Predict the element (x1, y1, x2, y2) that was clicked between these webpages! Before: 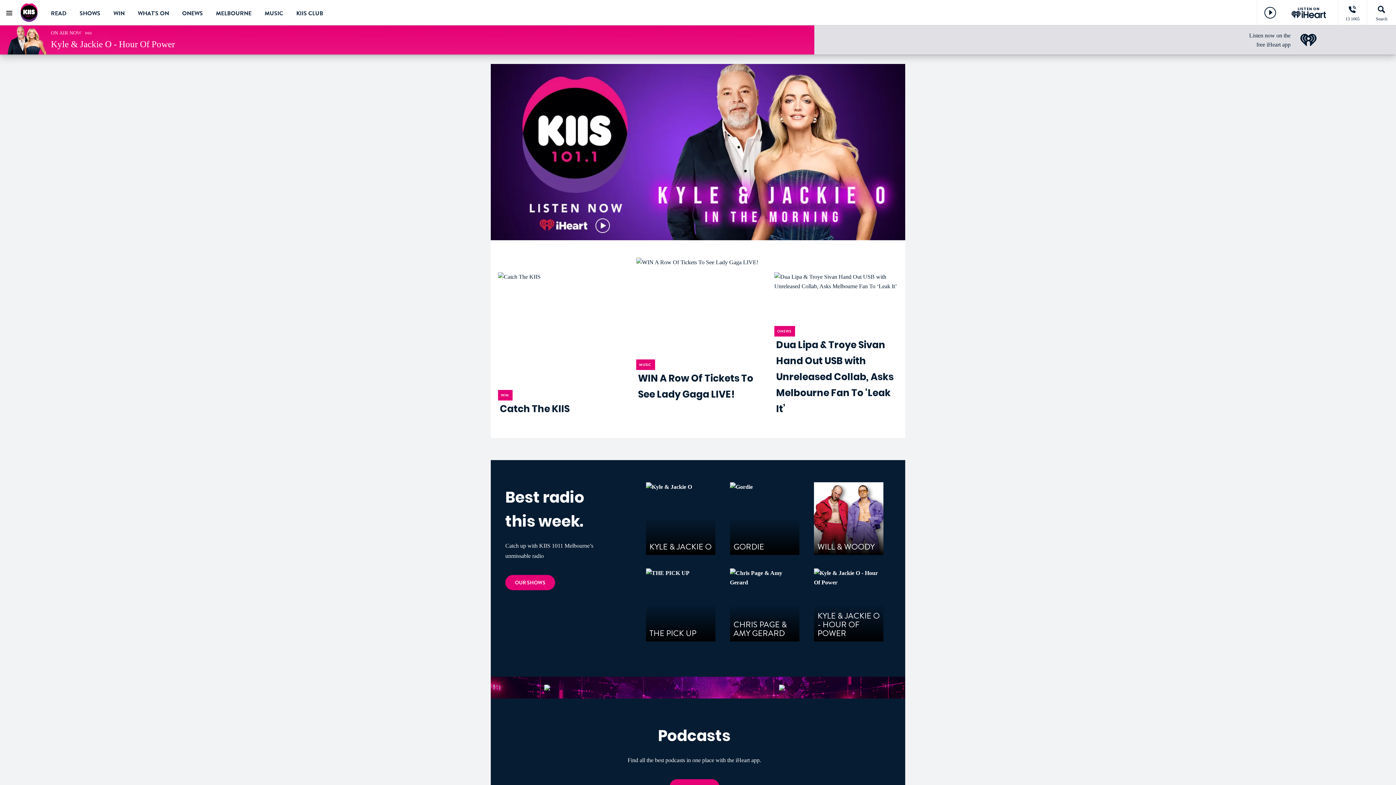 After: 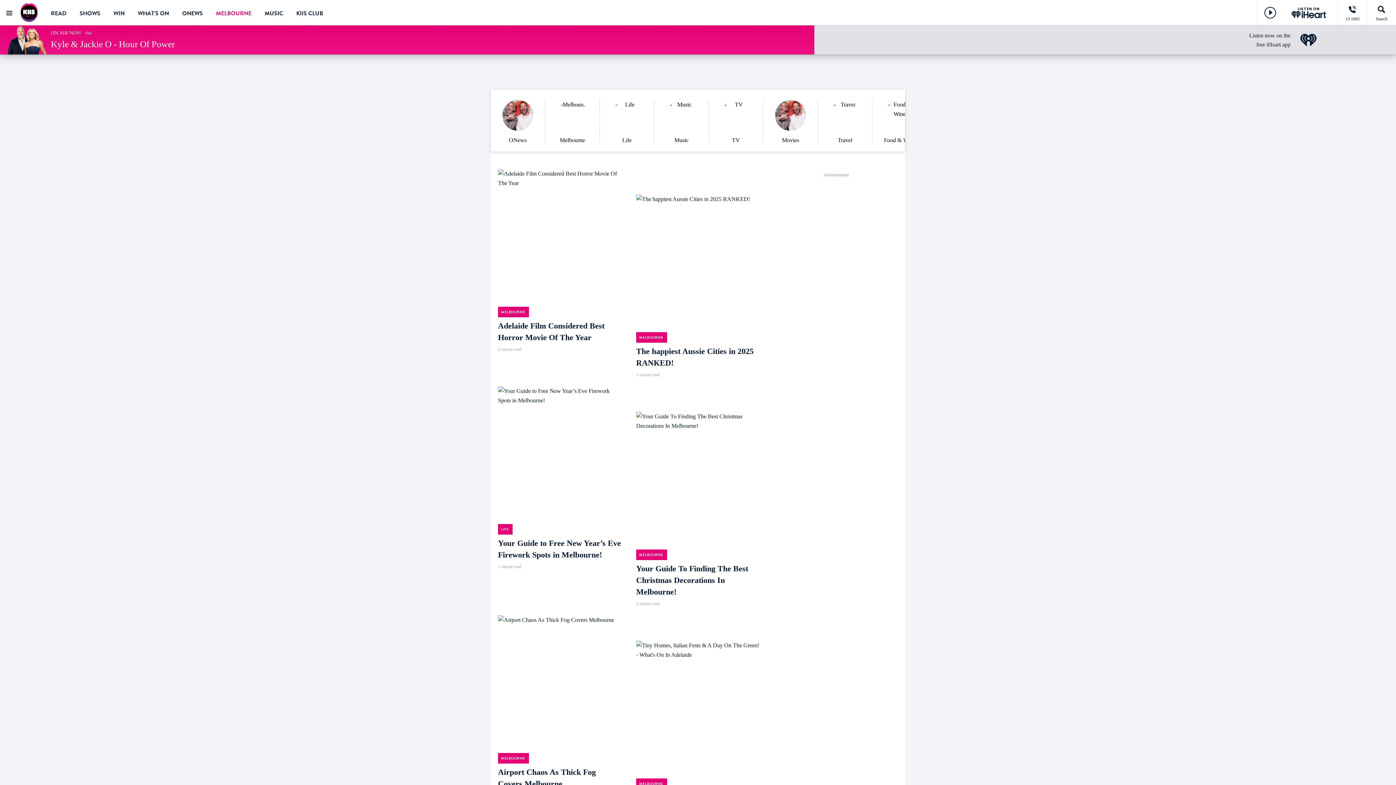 Action: bbox: (216, 0, 251, 25) label: MELBOURNE